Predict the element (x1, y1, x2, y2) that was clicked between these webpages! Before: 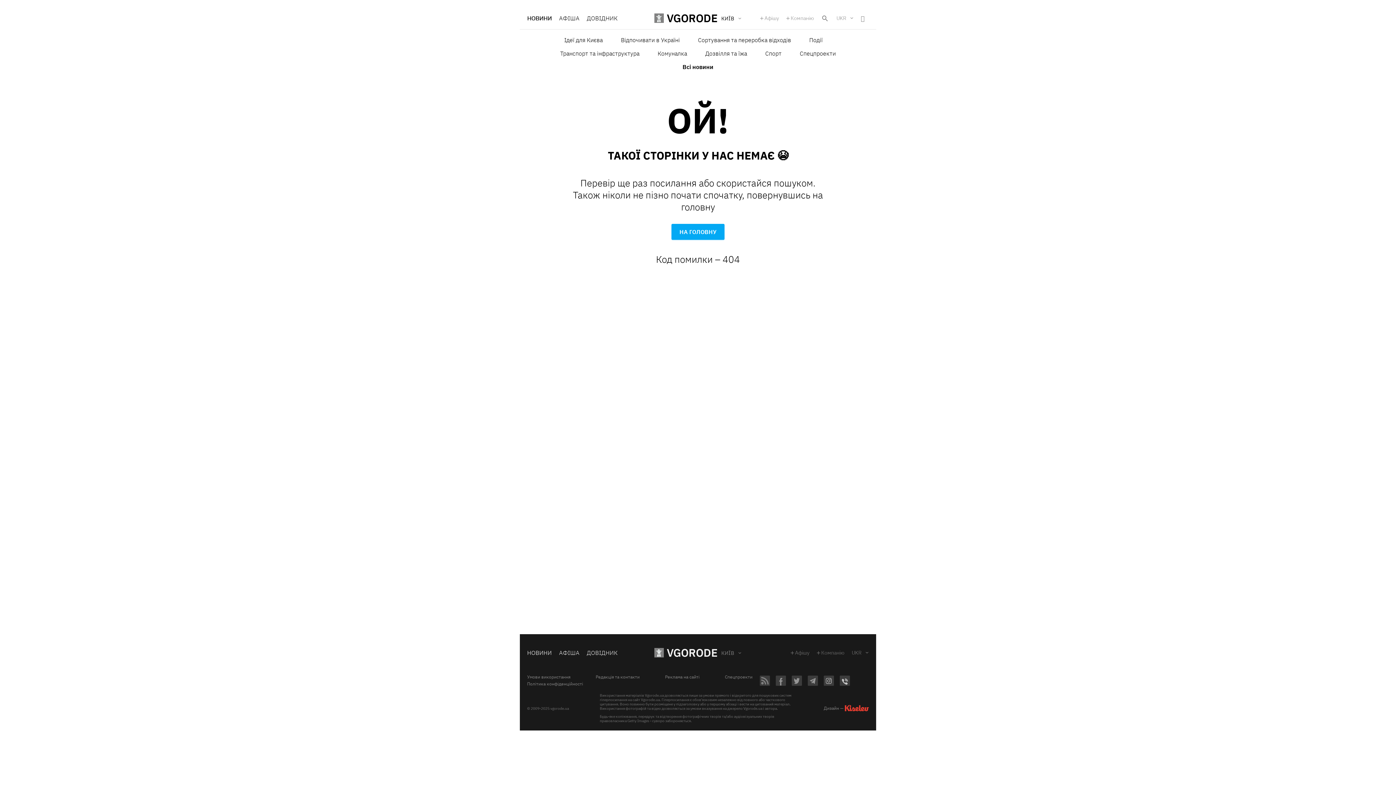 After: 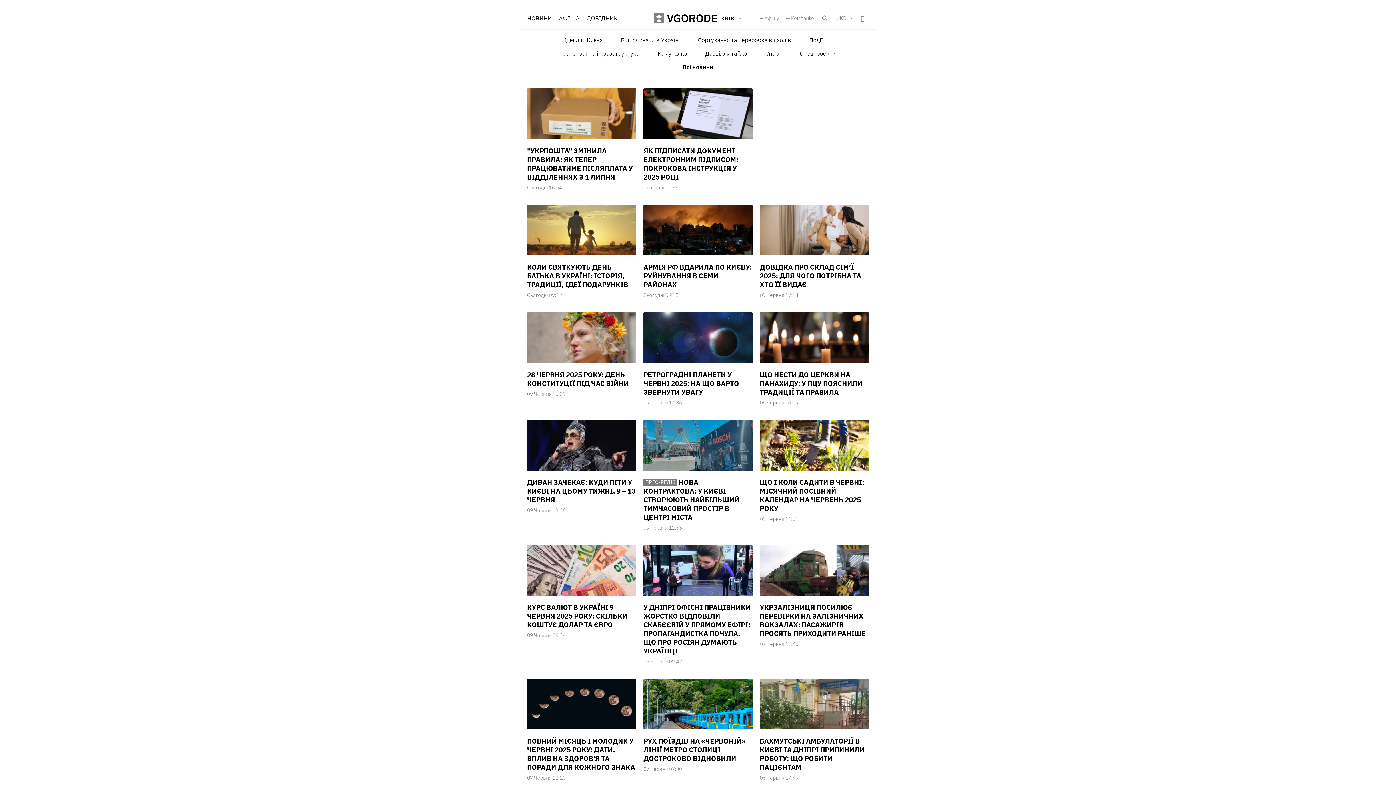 Action: label: НОВИНИ bbox: (527, 650, 551, 656)